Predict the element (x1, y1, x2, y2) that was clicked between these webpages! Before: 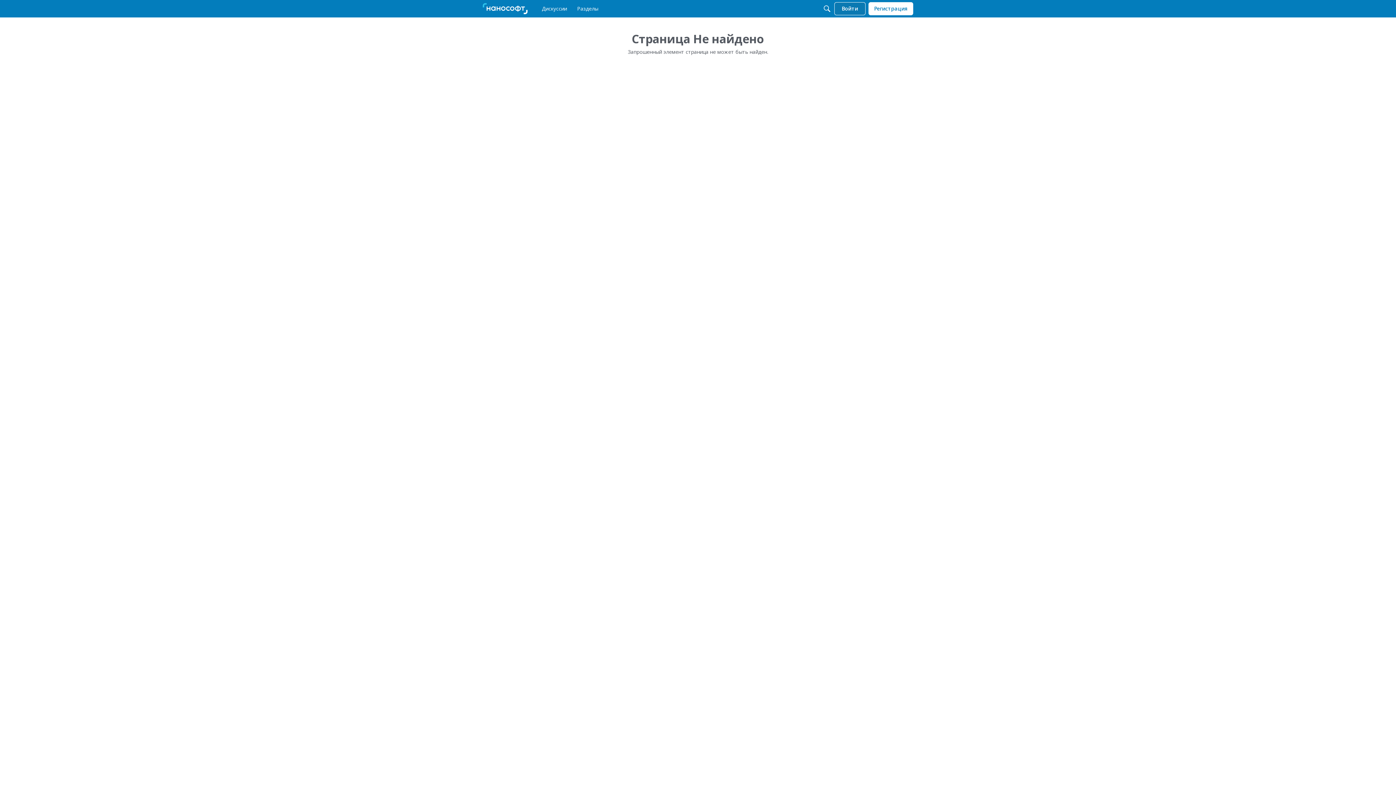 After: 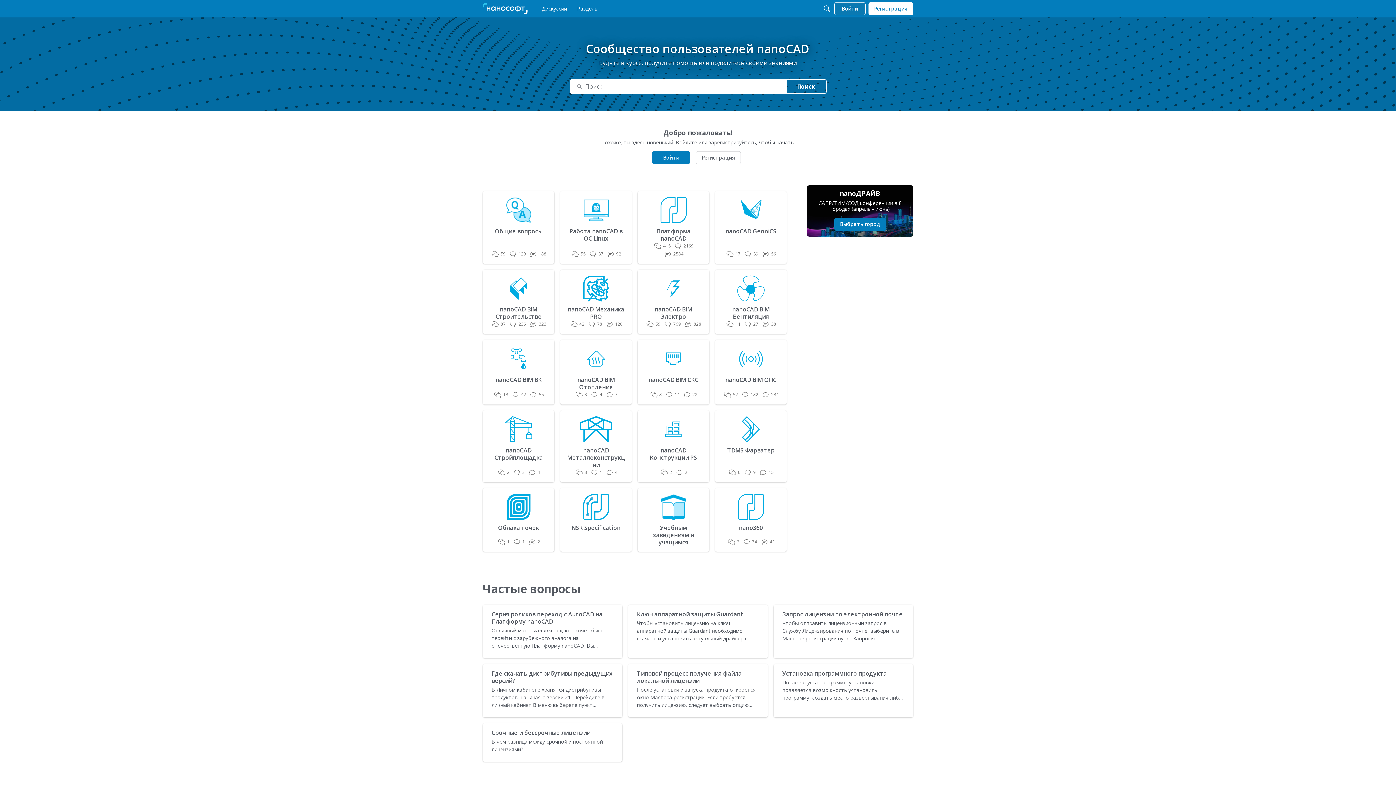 Action: bbox: (482, 2, 527, 14)